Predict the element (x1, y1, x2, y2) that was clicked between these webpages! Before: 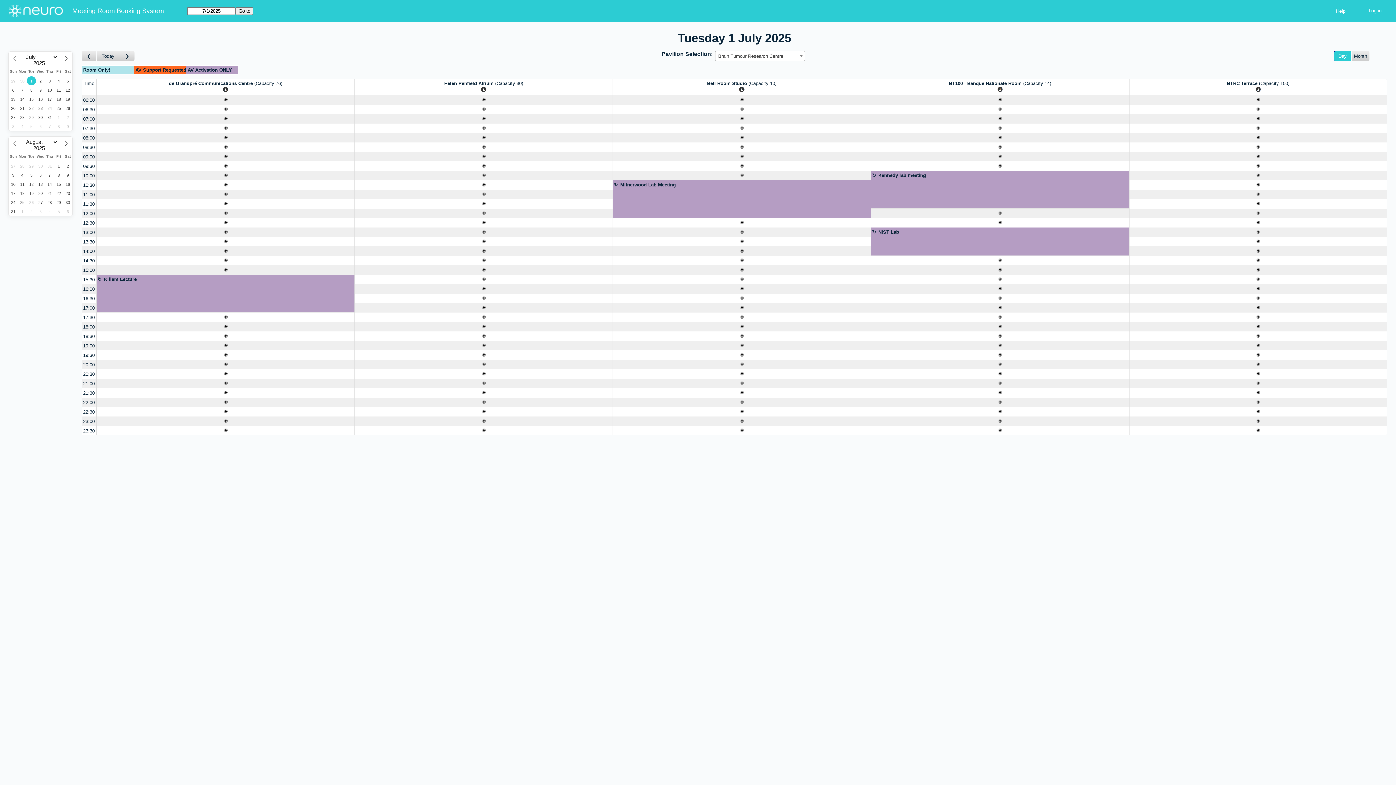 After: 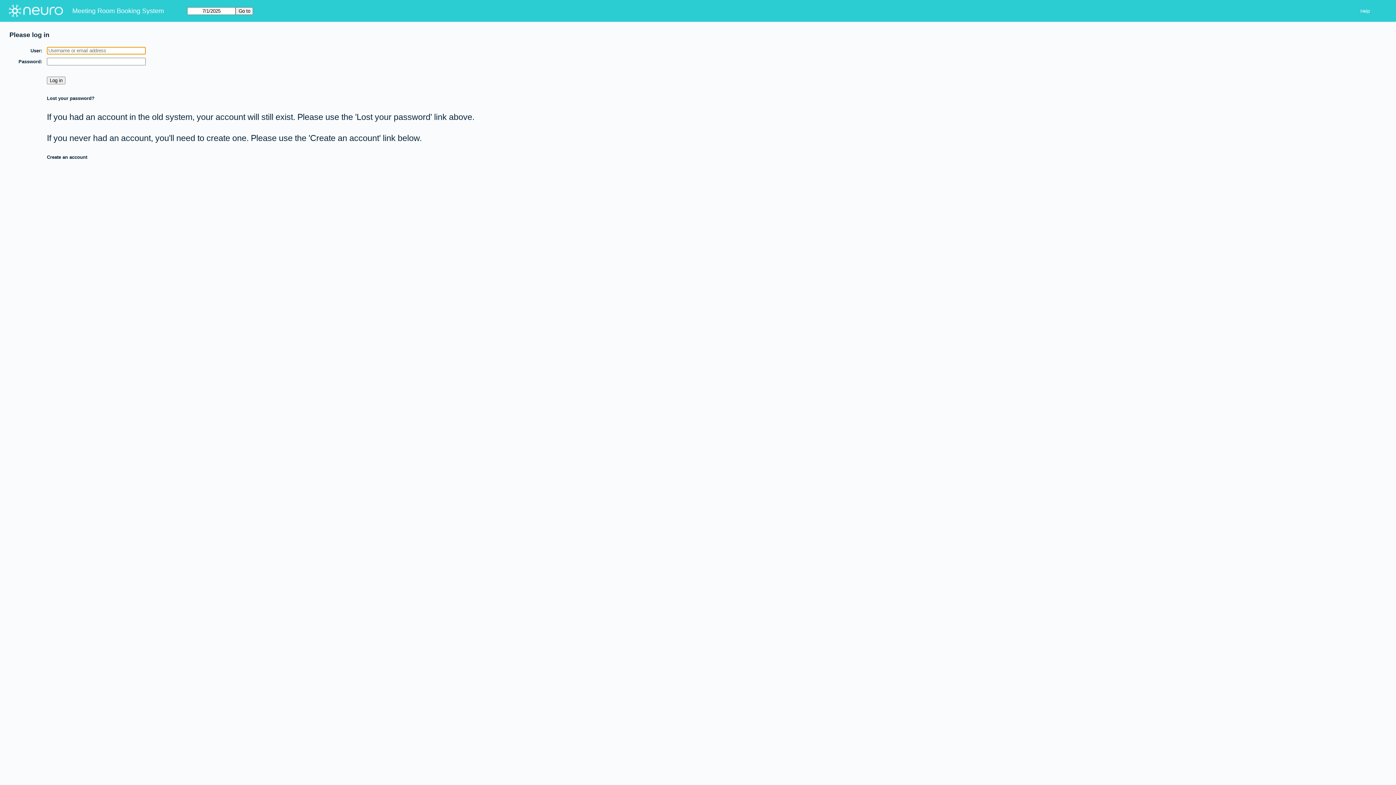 Action: bbox: (1129, 218, 1387, 227) label: Create a new booking